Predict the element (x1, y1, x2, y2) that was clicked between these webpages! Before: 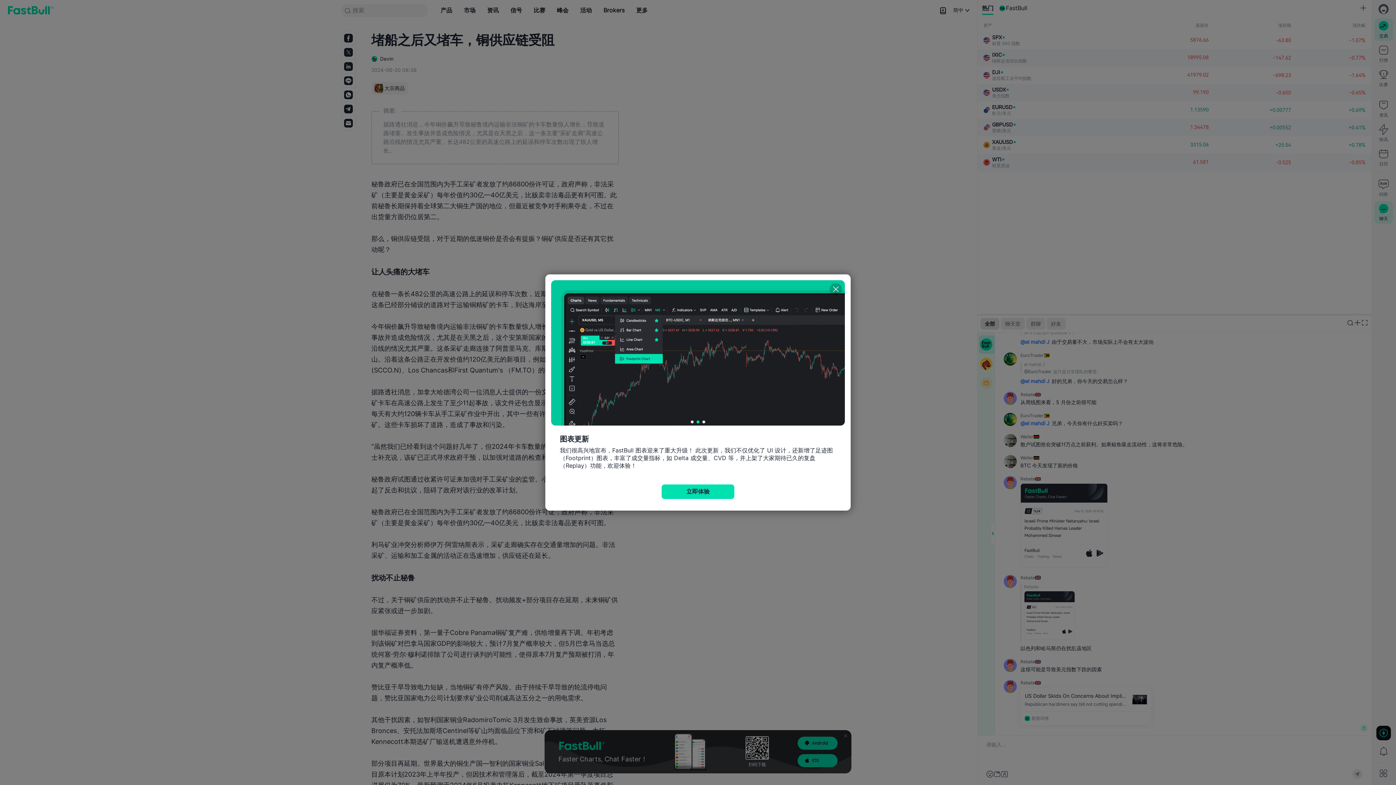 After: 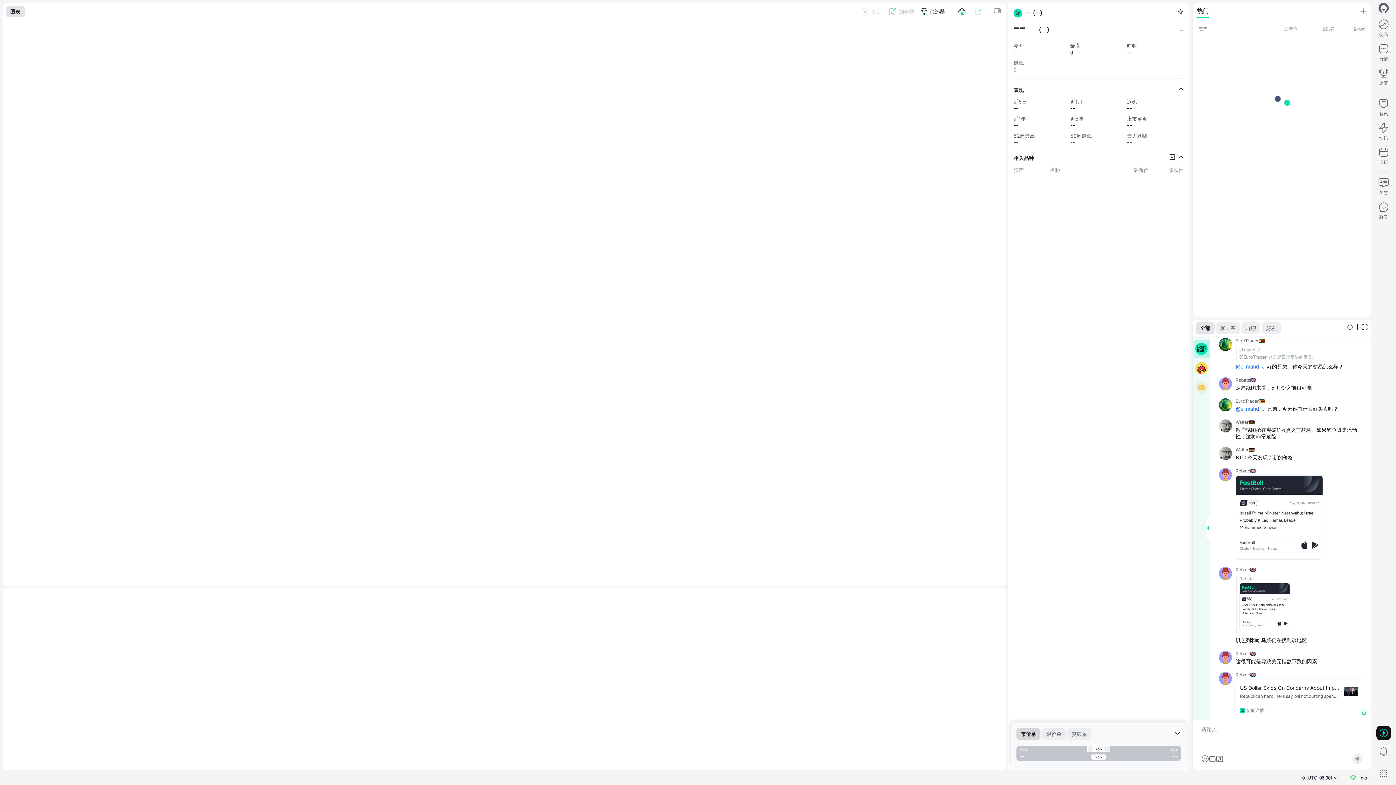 Action: label: 立即体验 bbox: (661, 484, 734, 499)